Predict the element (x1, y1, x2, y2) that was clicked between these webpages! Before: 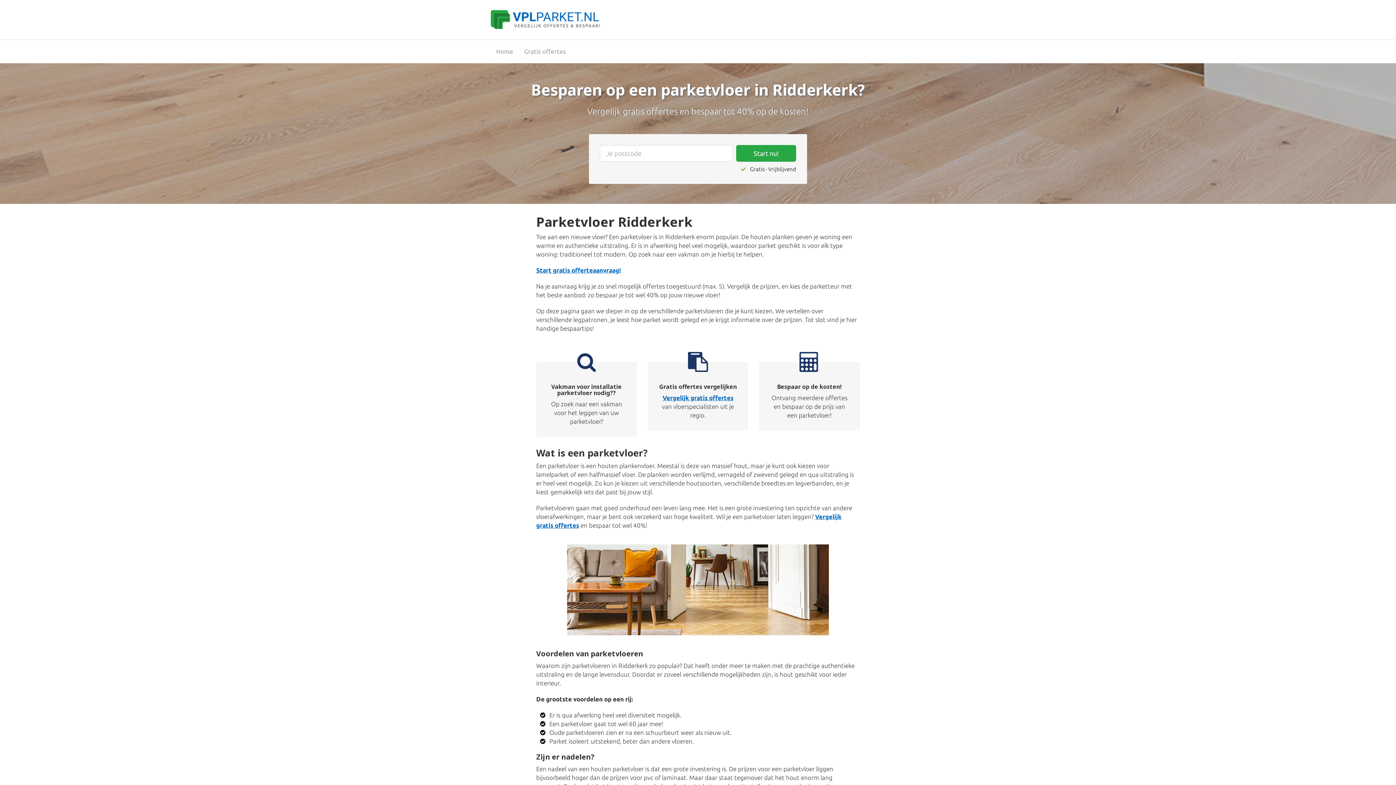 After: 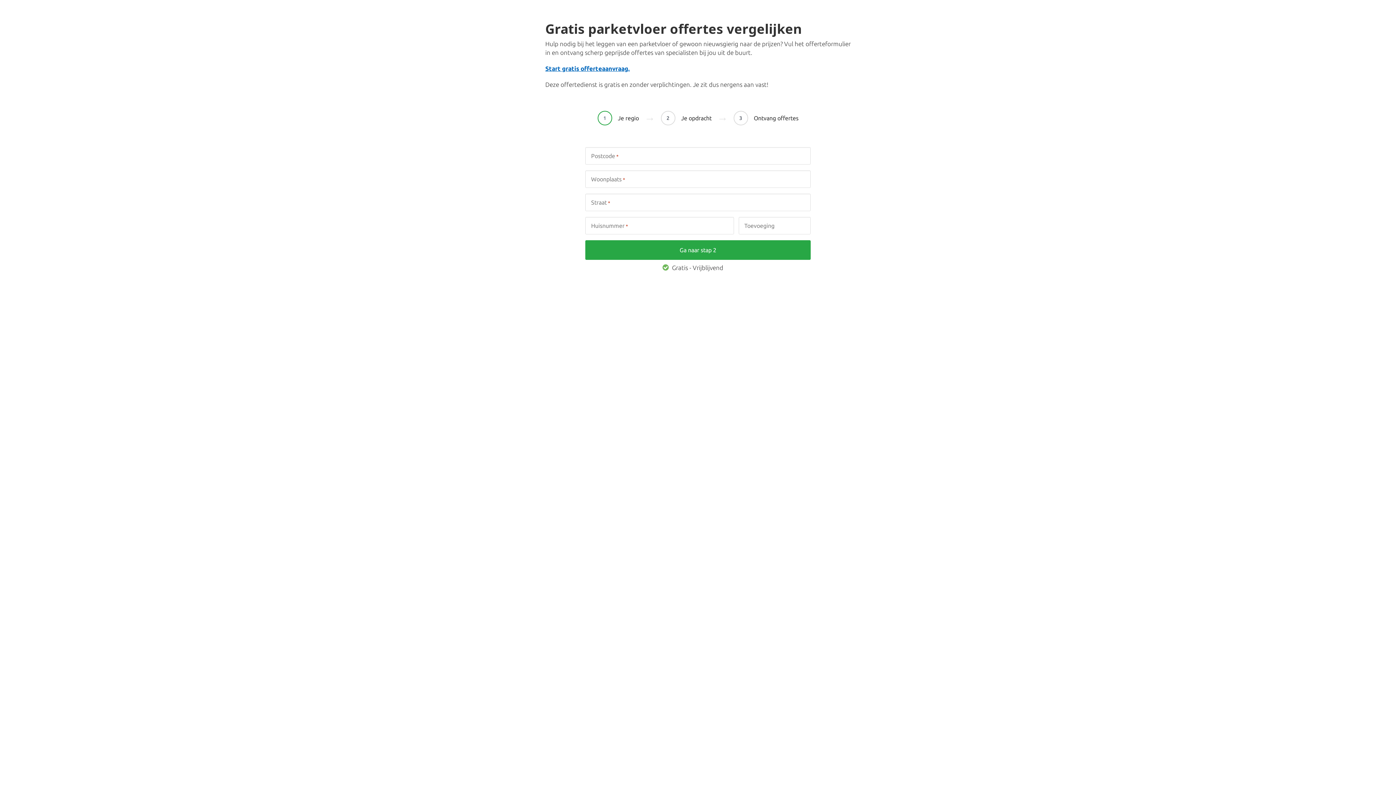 Action: bbox: (662, 394, 733, 401) label: Vergelijk gratis offertes